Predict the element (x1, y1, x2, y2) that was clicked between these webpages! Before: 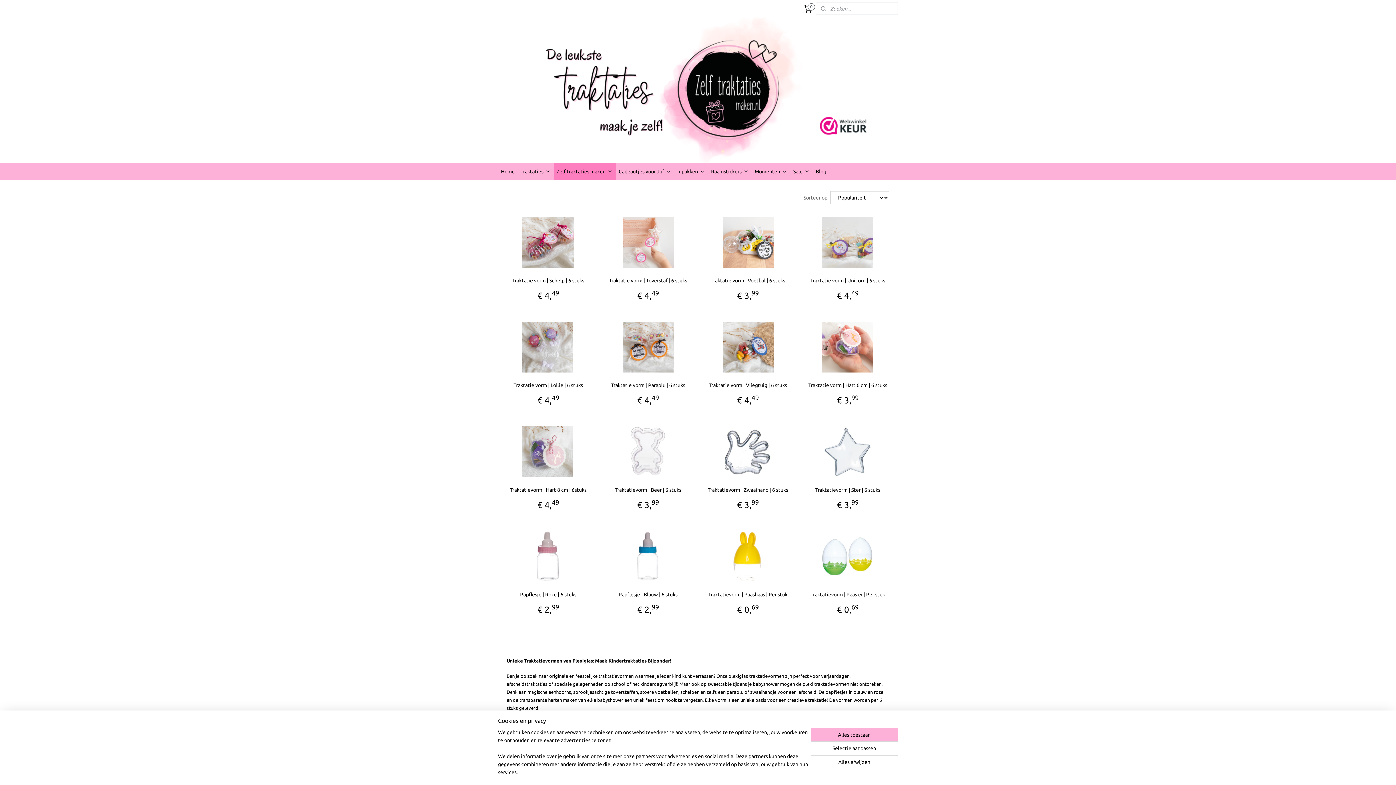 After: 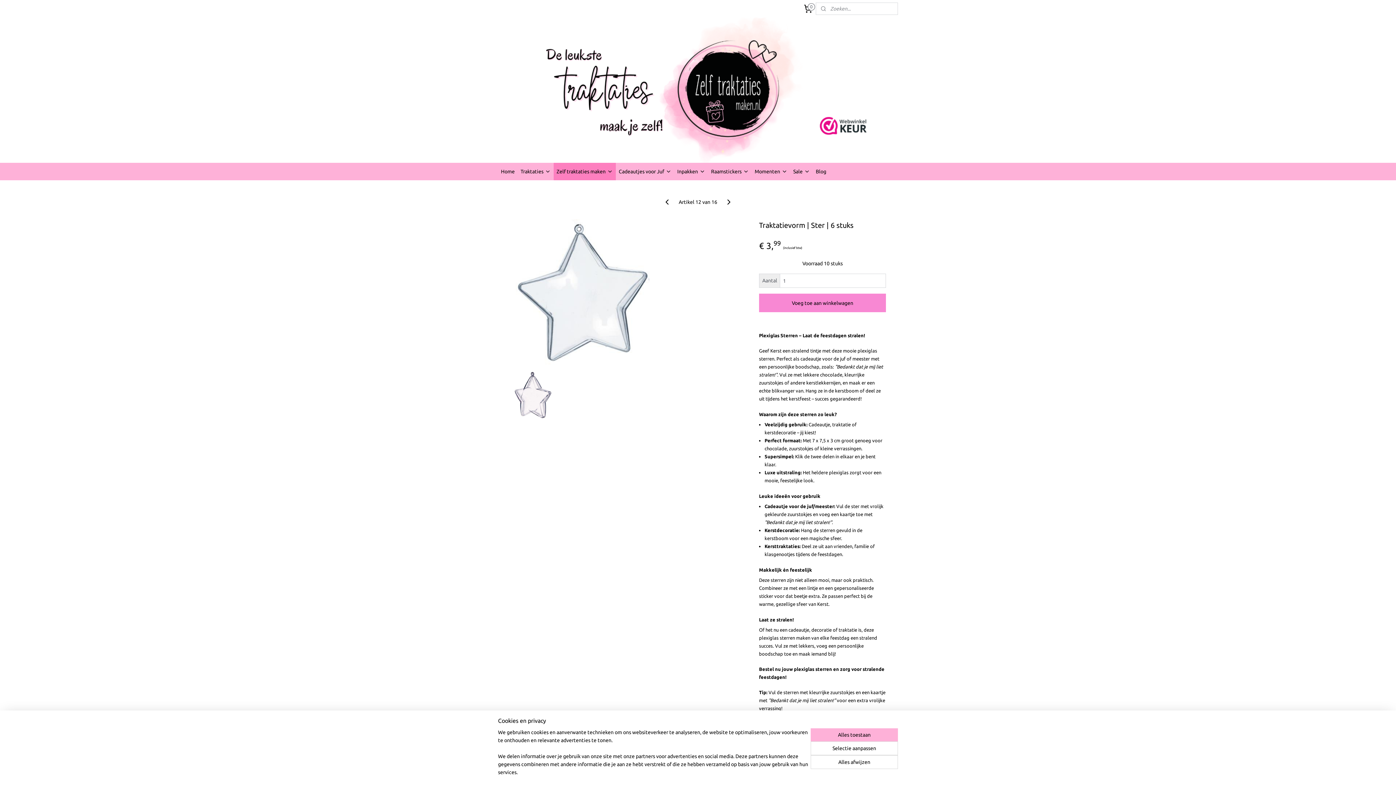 Action: bbox: (800, 426, 895, 477)